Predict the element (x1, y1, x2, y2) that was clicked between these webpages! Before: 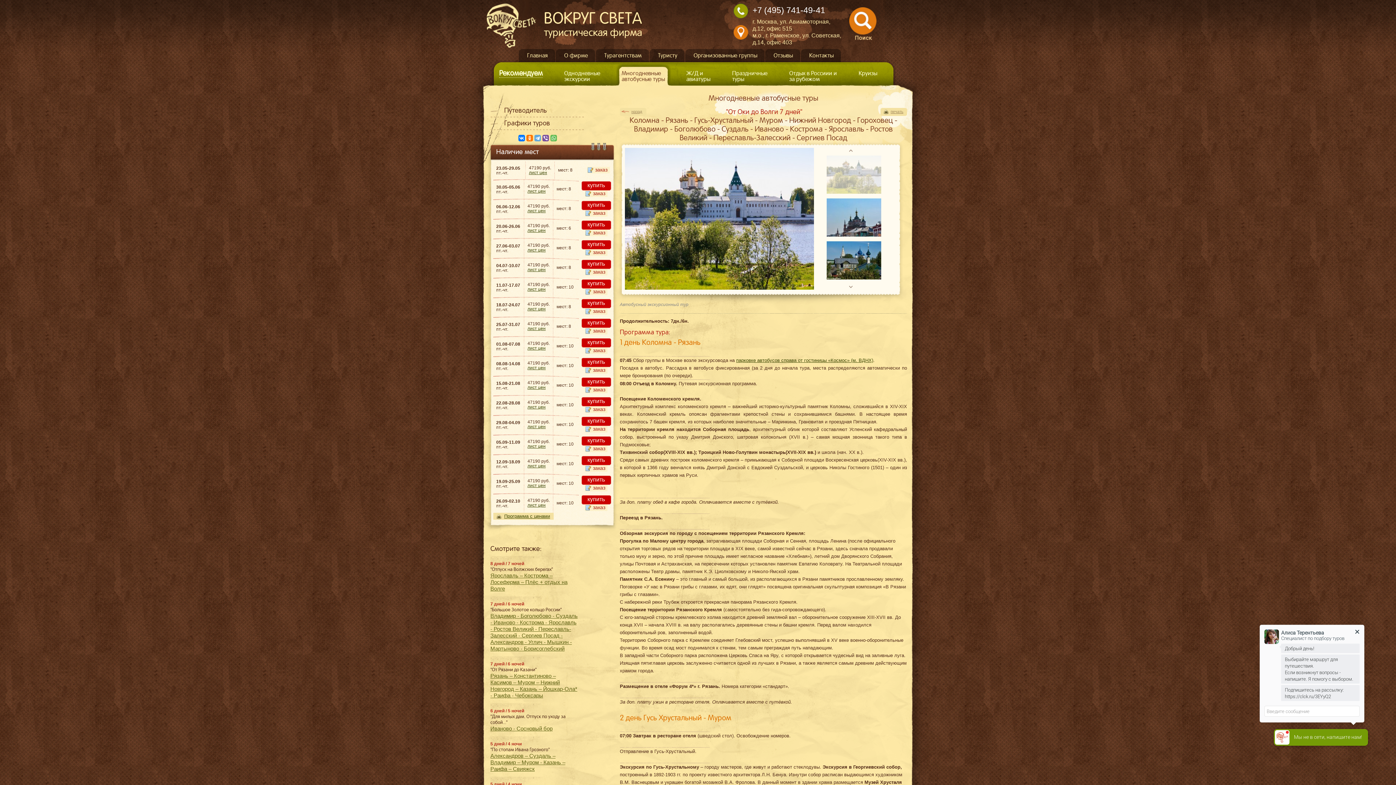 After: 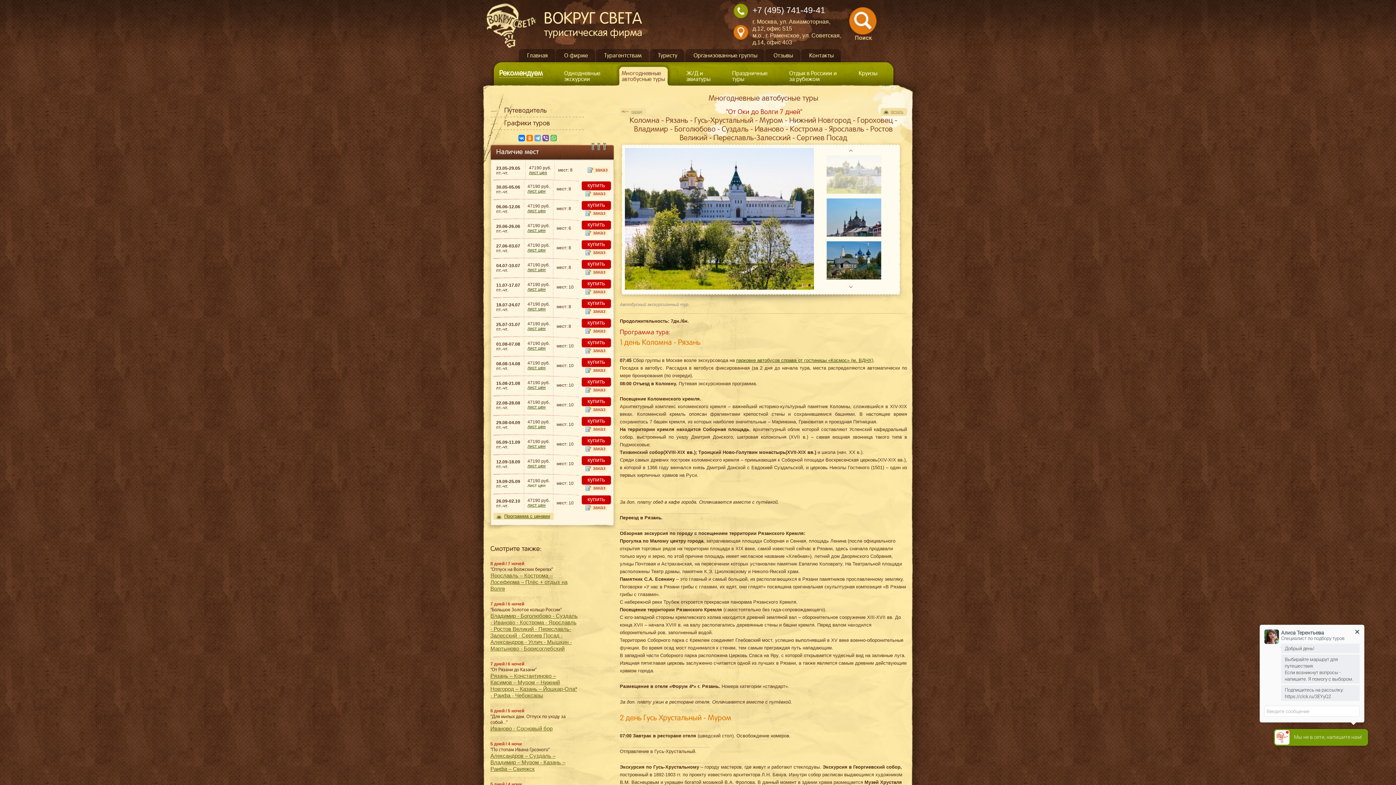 Action: bbox: (527, 483, 545, 488) label: лист цен